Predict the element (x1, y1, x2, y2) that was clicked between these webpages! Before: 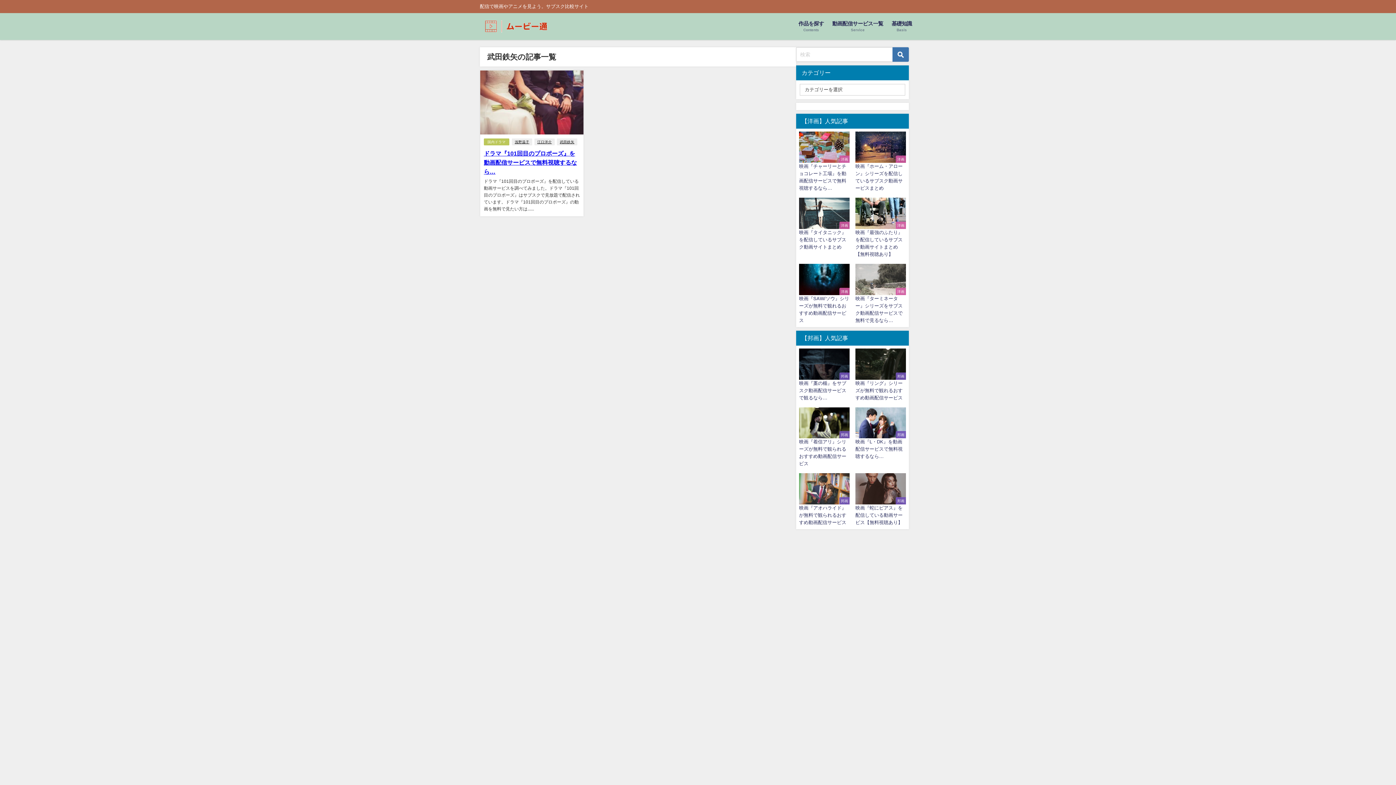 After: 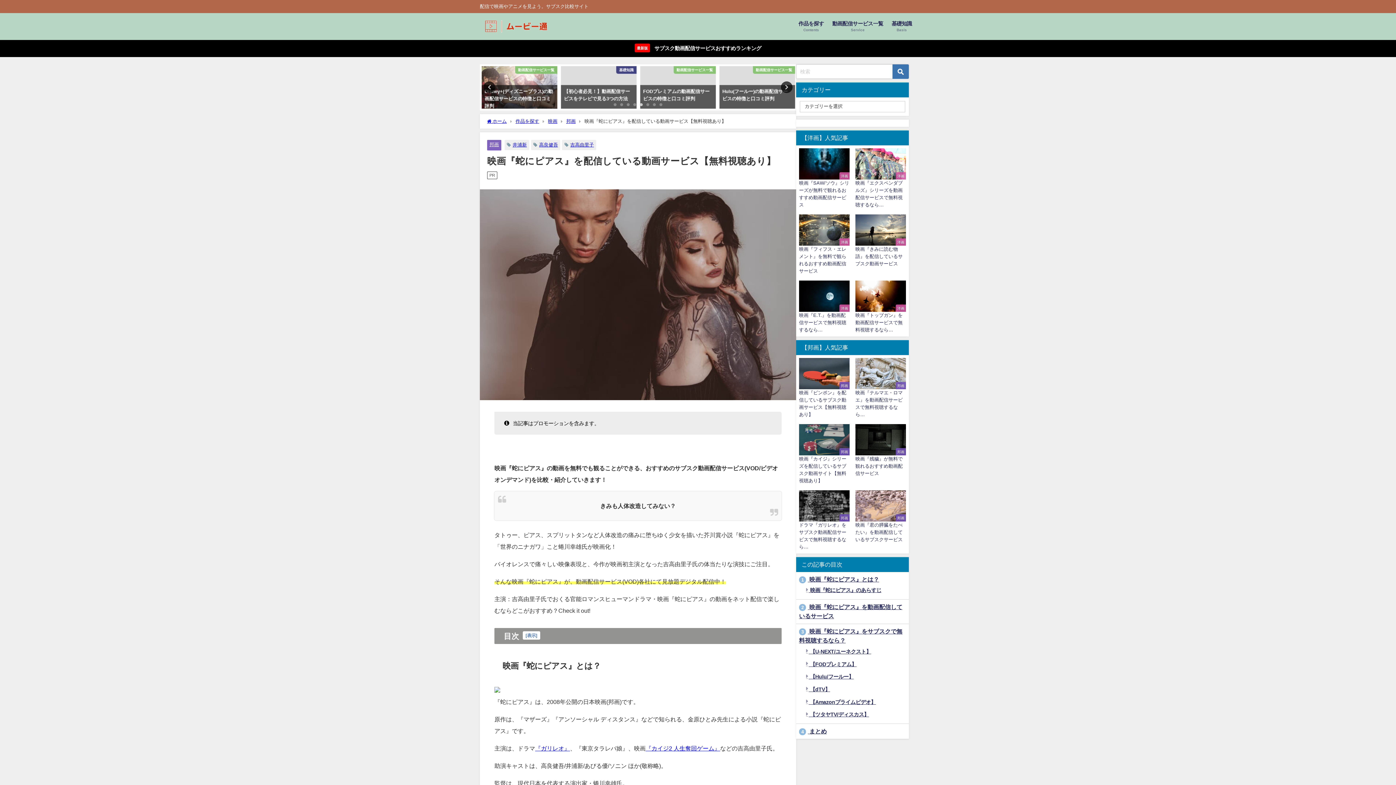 Action: bbox: (852, 470, 909, 529) label: 邦画
映画『蛇にピアス』を配信している動画サービス【無料視聴あり】